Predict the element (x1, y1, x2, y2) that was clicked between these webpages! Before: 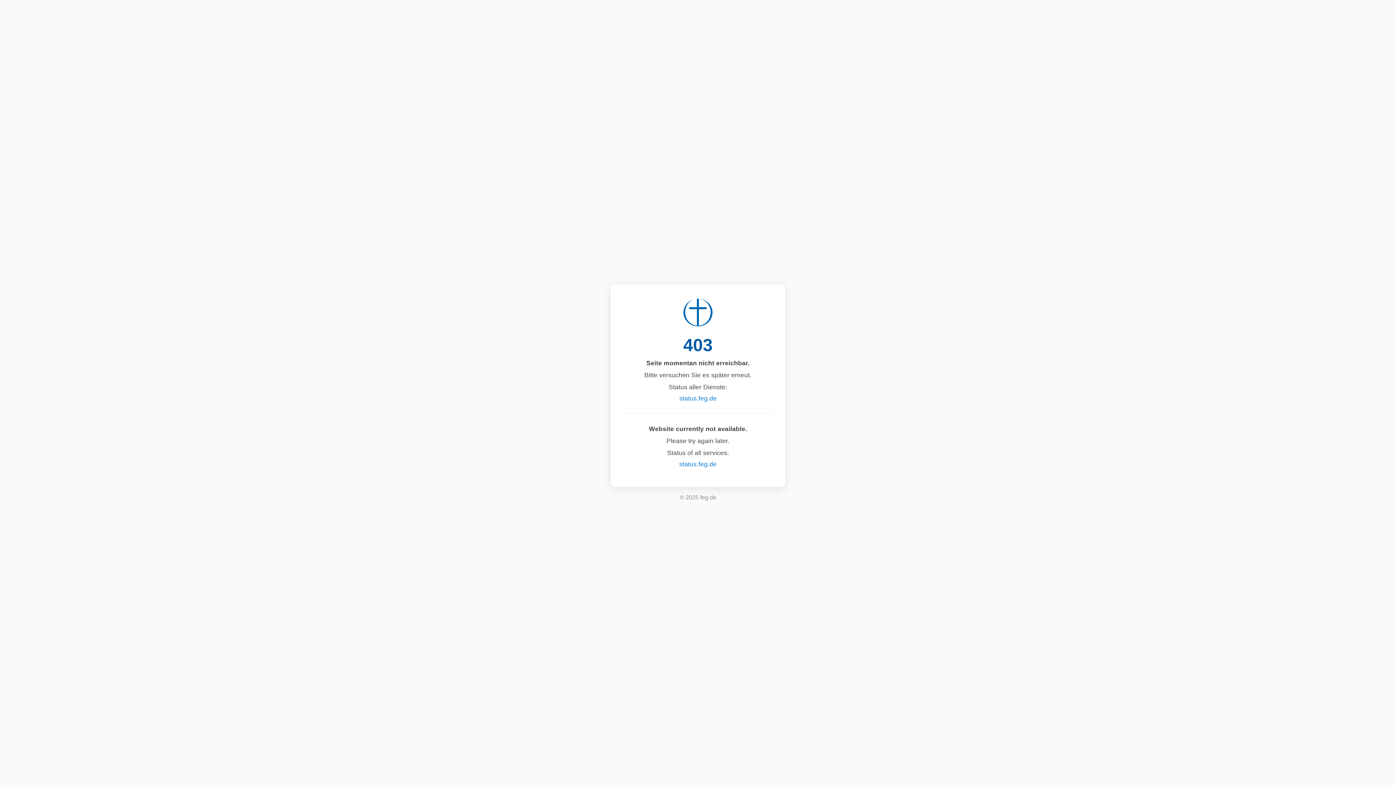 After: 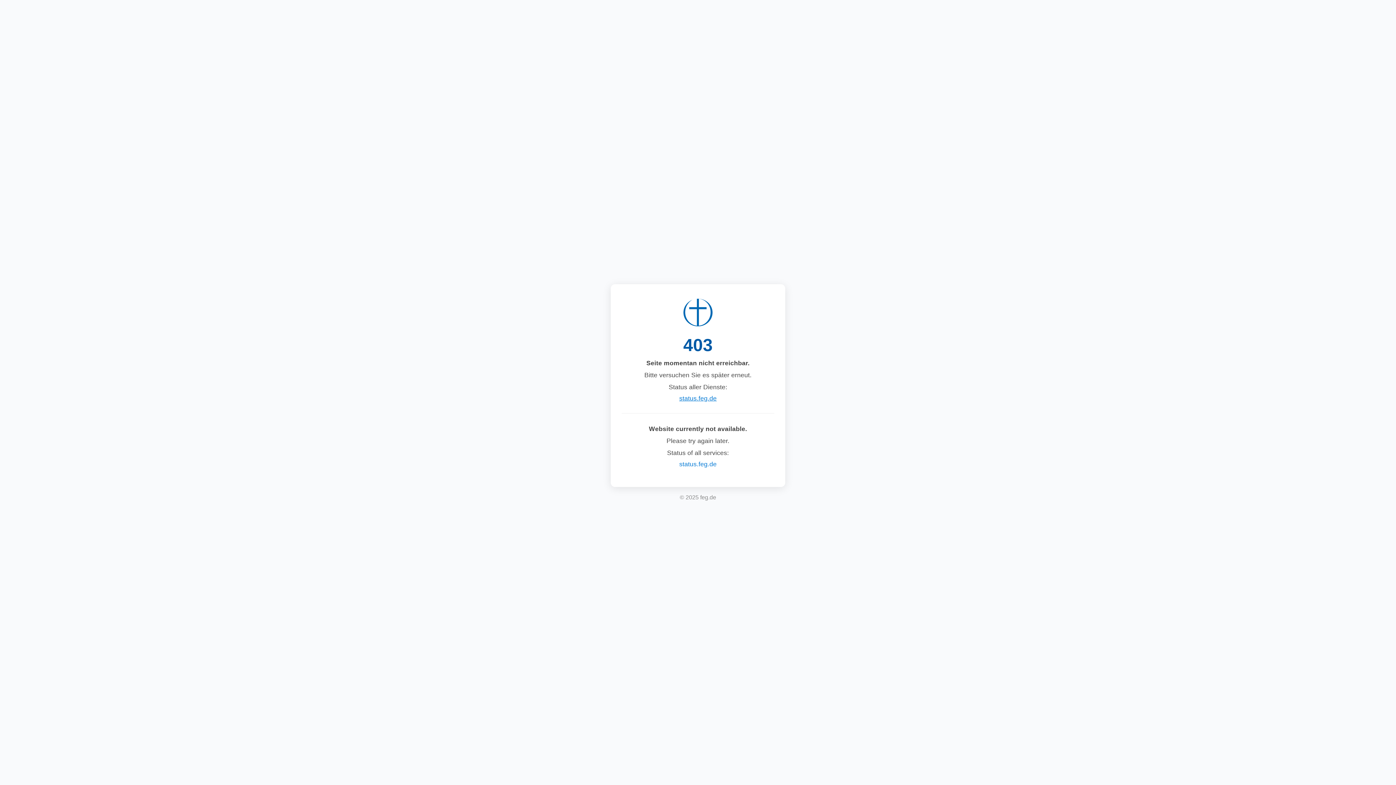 Action: bbox: (679, 394, 716, 402) label: status.feg.de